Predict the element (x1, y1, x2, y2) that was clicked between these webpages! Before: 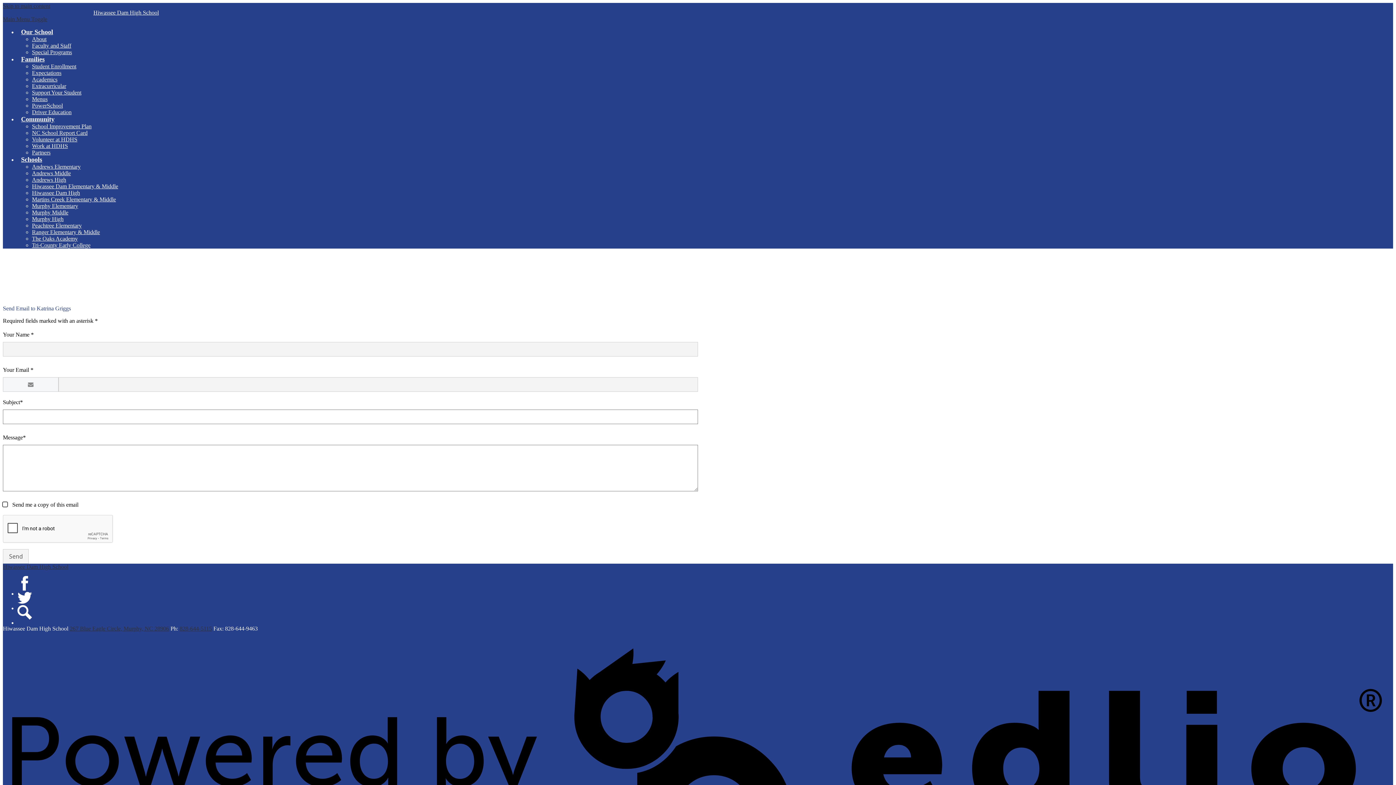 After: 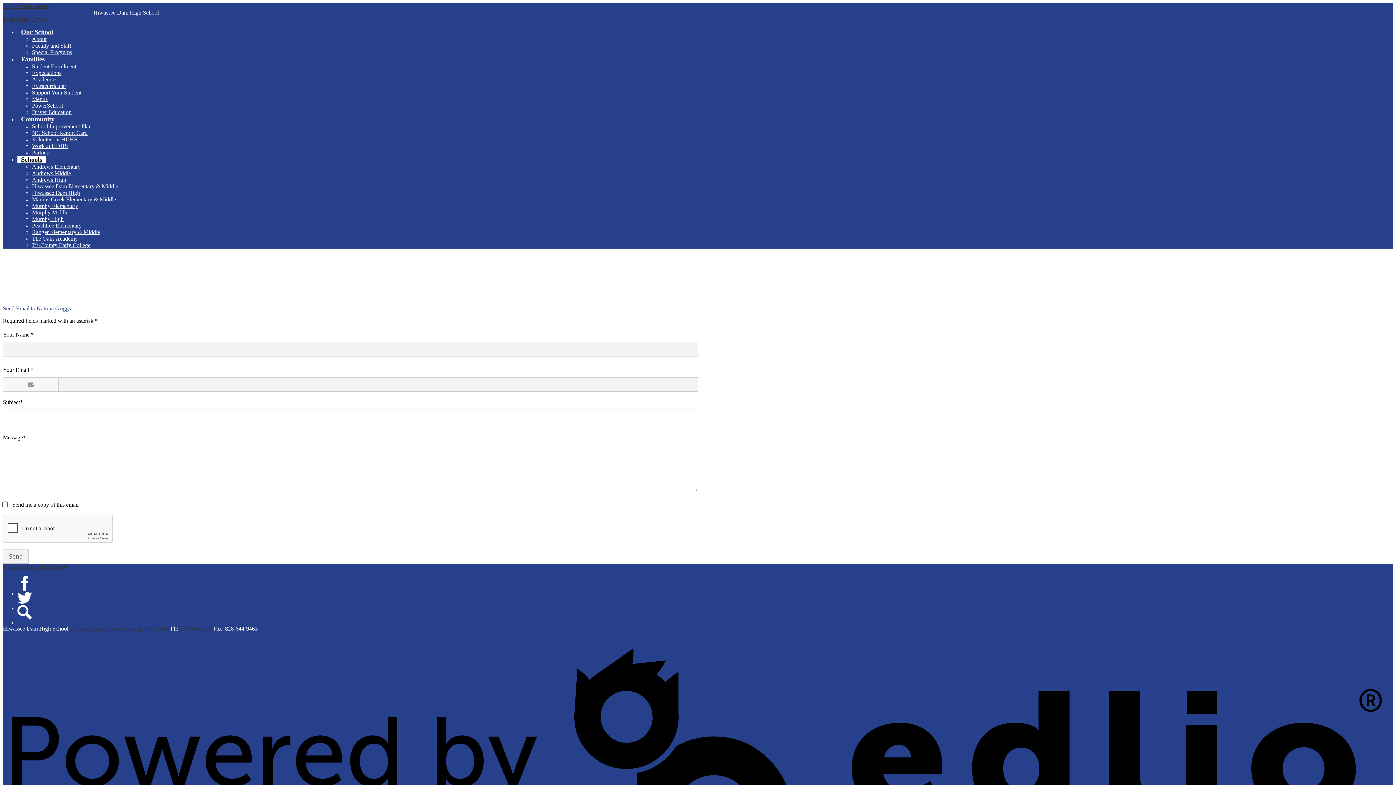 Action: label: Schools bbox: (17, 156, 45, 163)